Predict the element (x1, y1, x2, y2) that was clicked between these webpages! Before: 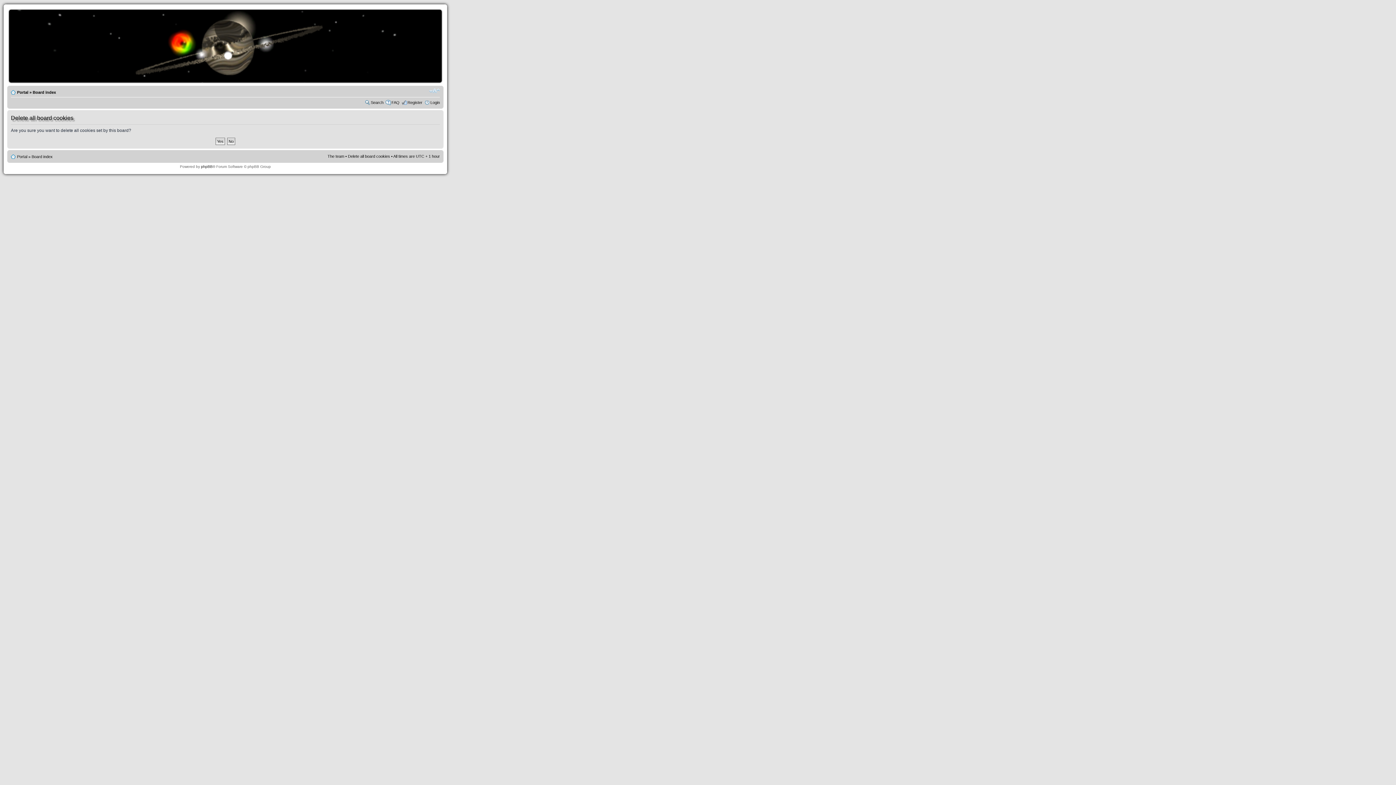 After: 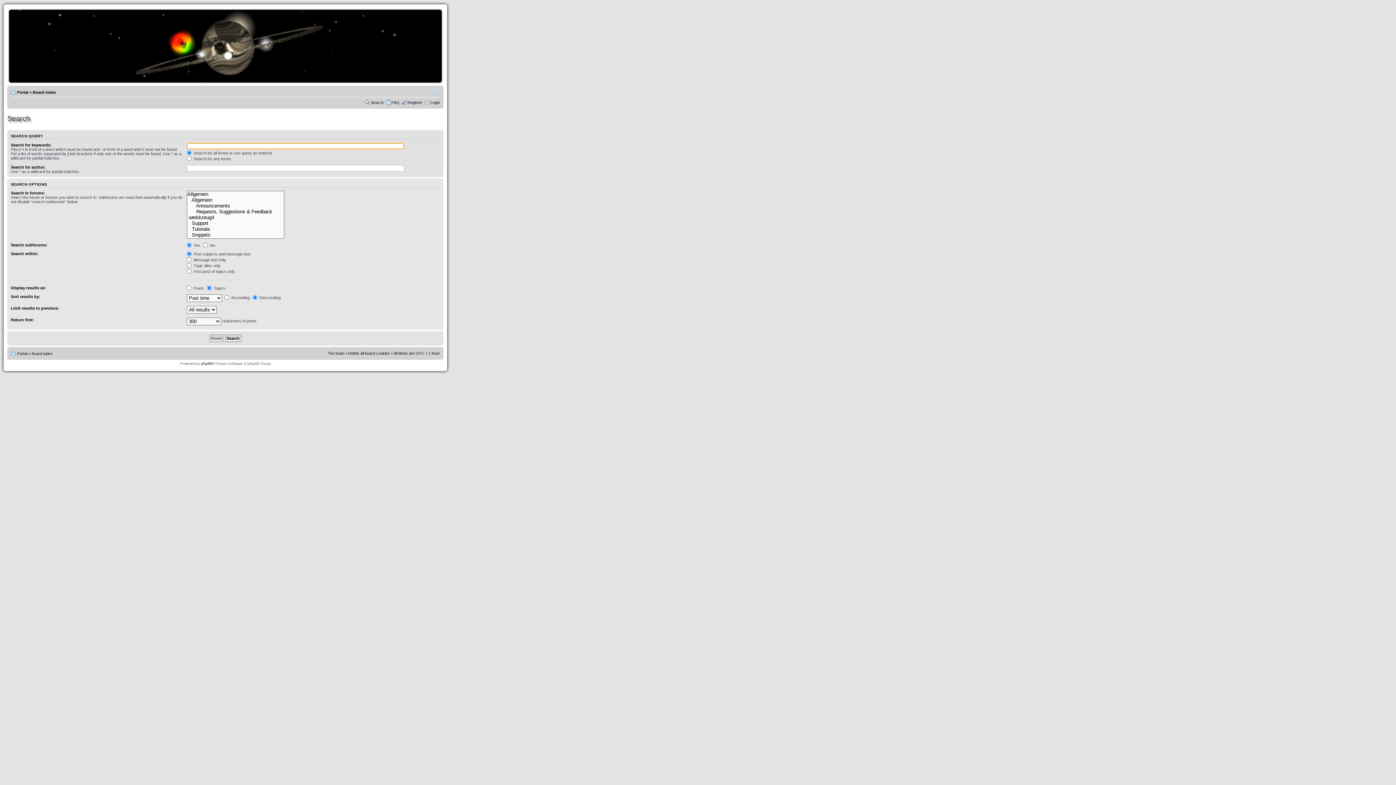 Action: bbox: (370, 100, 383, 104) label: Search